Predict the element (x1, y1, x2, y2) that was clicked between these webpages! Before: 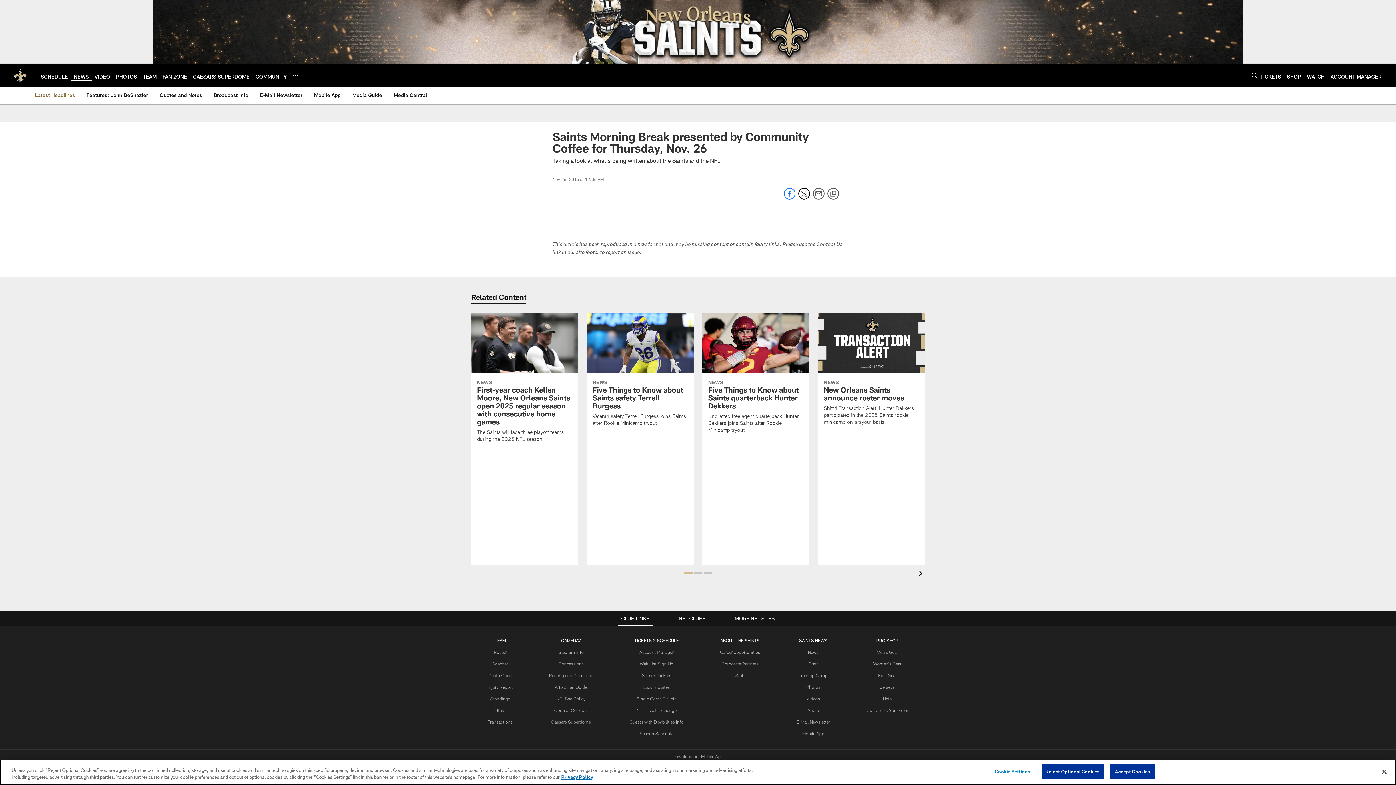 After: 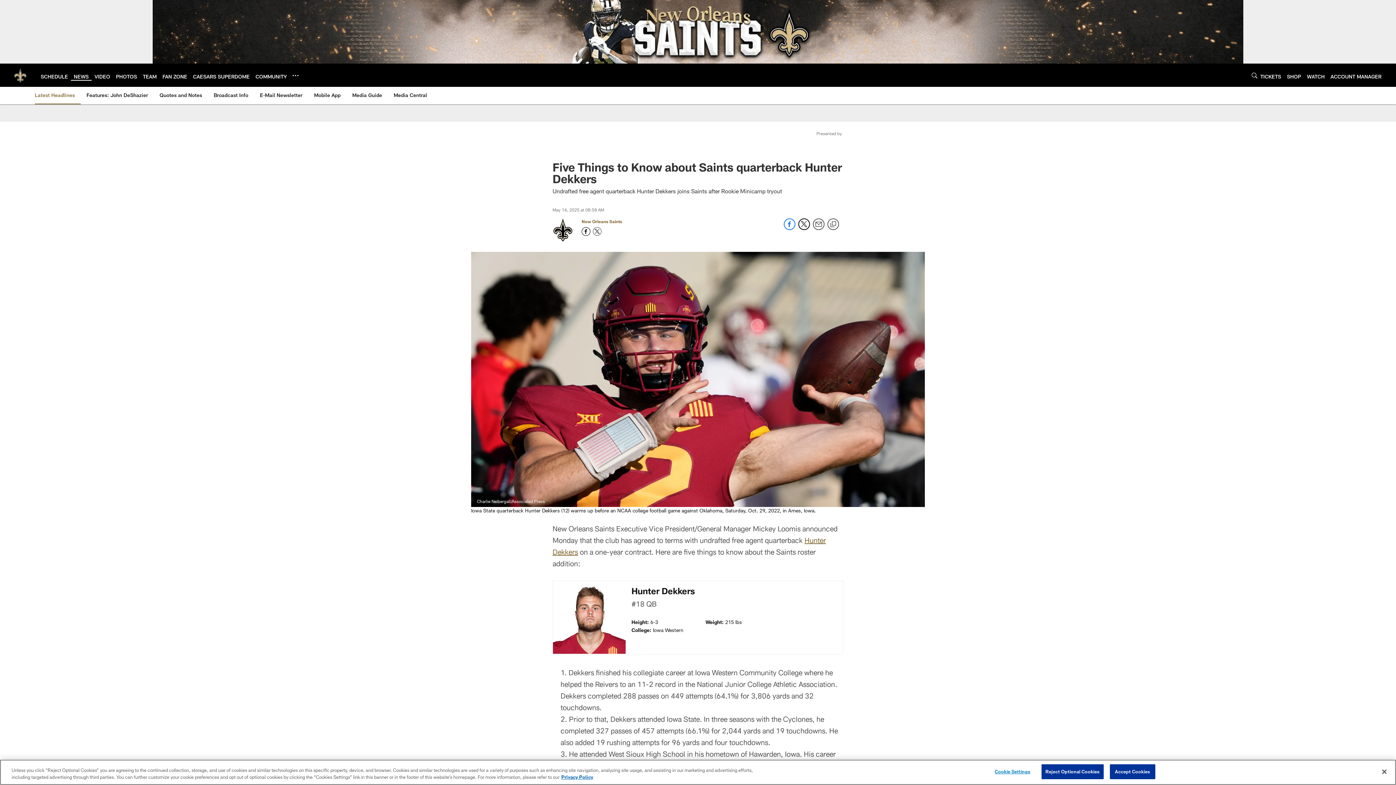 Action: bbox: (702, 313, 809, 442) label: Five Things to Know about Saints quarterback Hunter Dekkers